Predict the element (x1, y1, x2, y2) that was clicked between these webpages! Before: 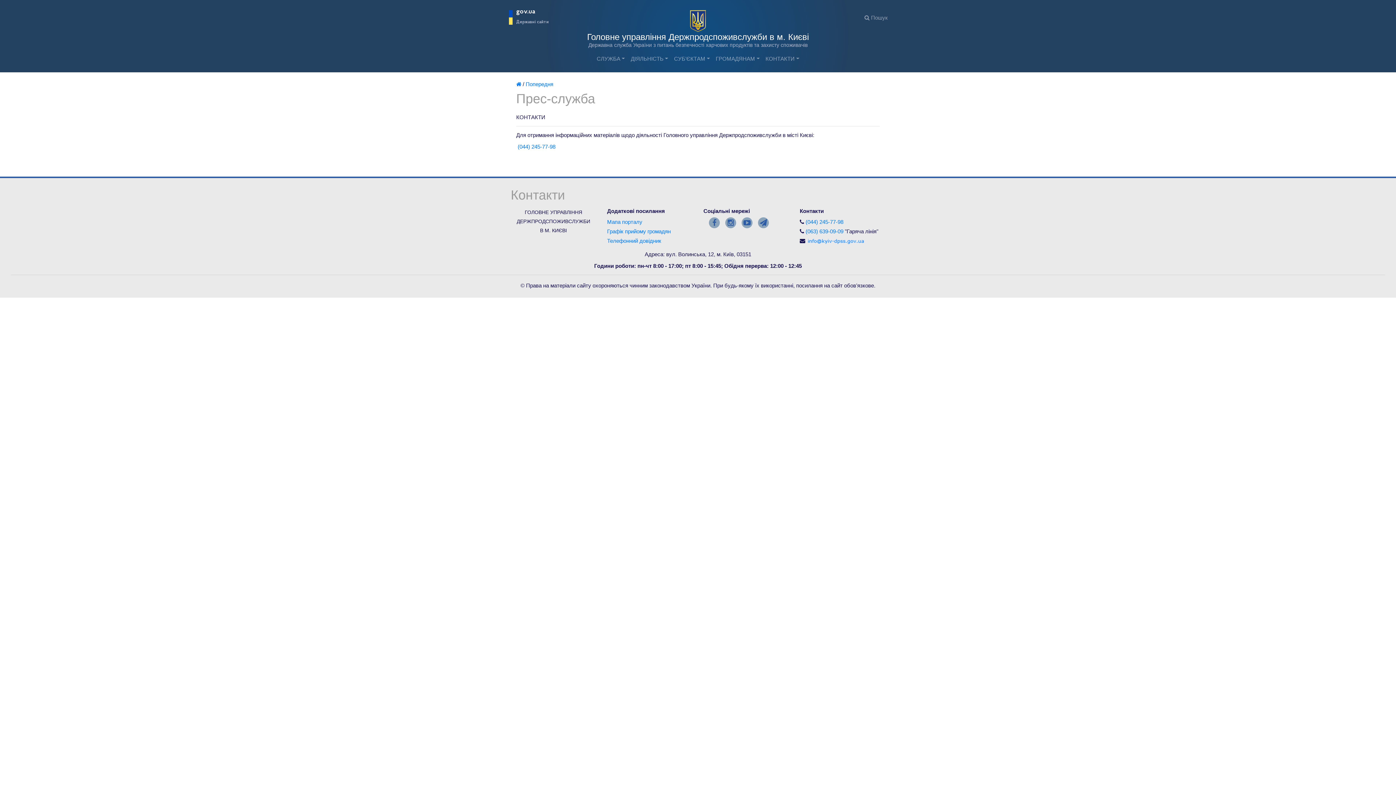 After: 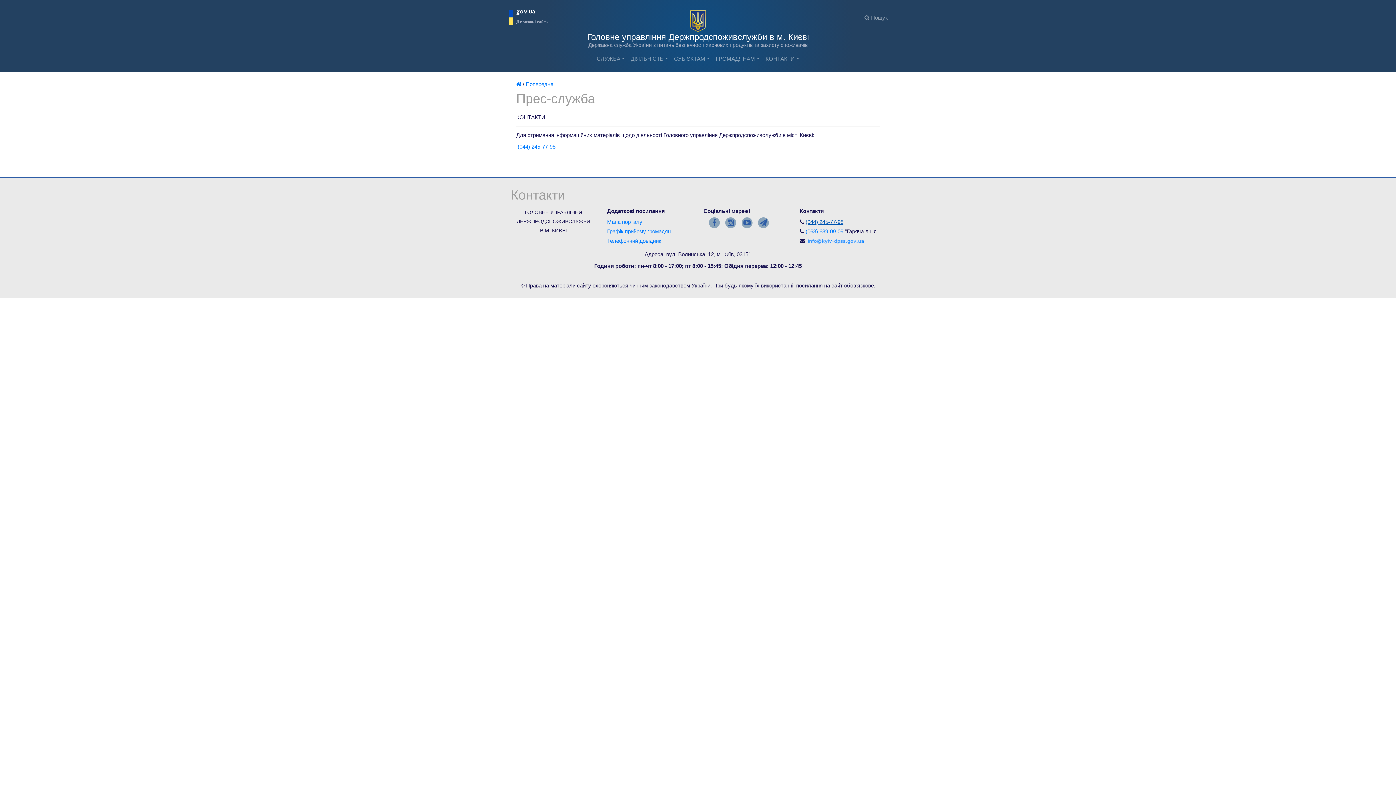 Action: bbox: (805, 218, 843, 225) label: (044) 245-77-98